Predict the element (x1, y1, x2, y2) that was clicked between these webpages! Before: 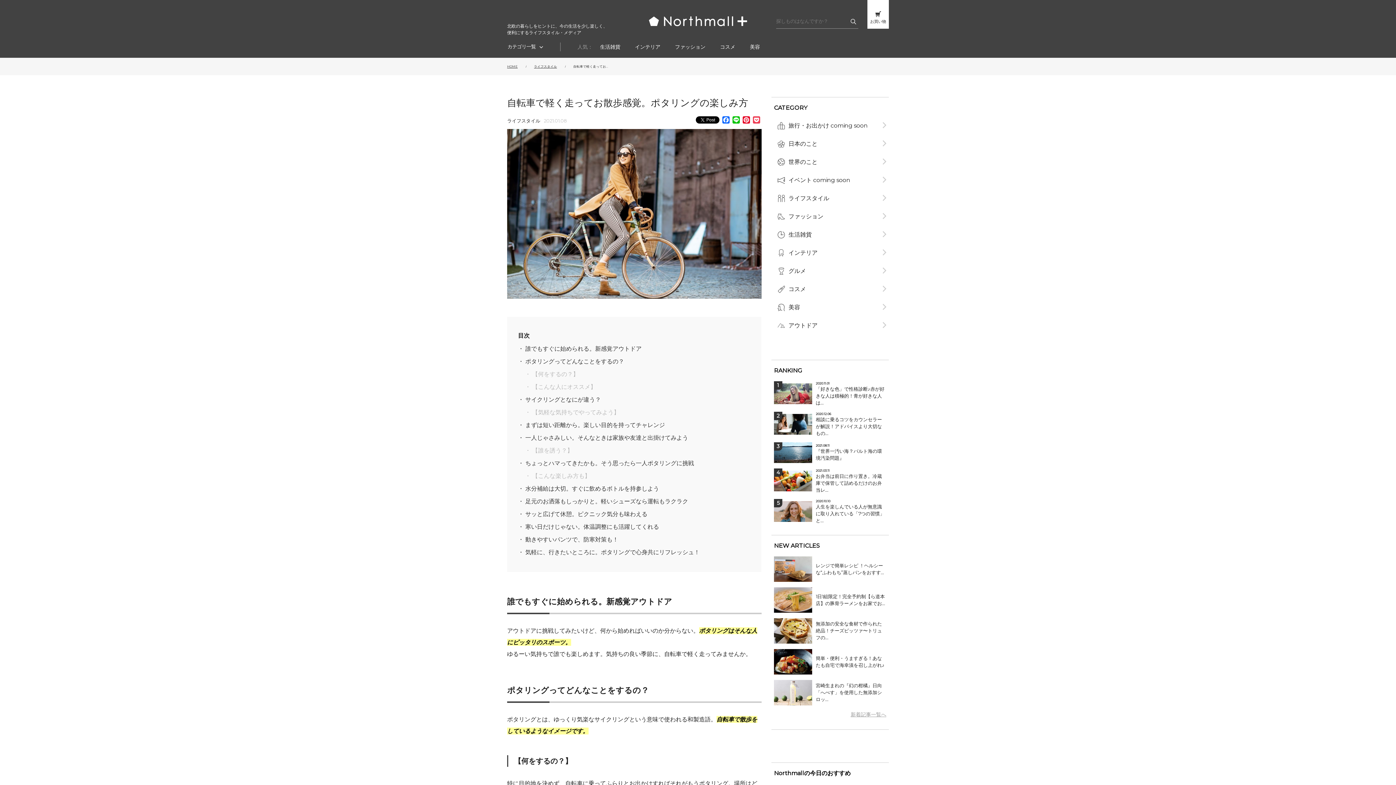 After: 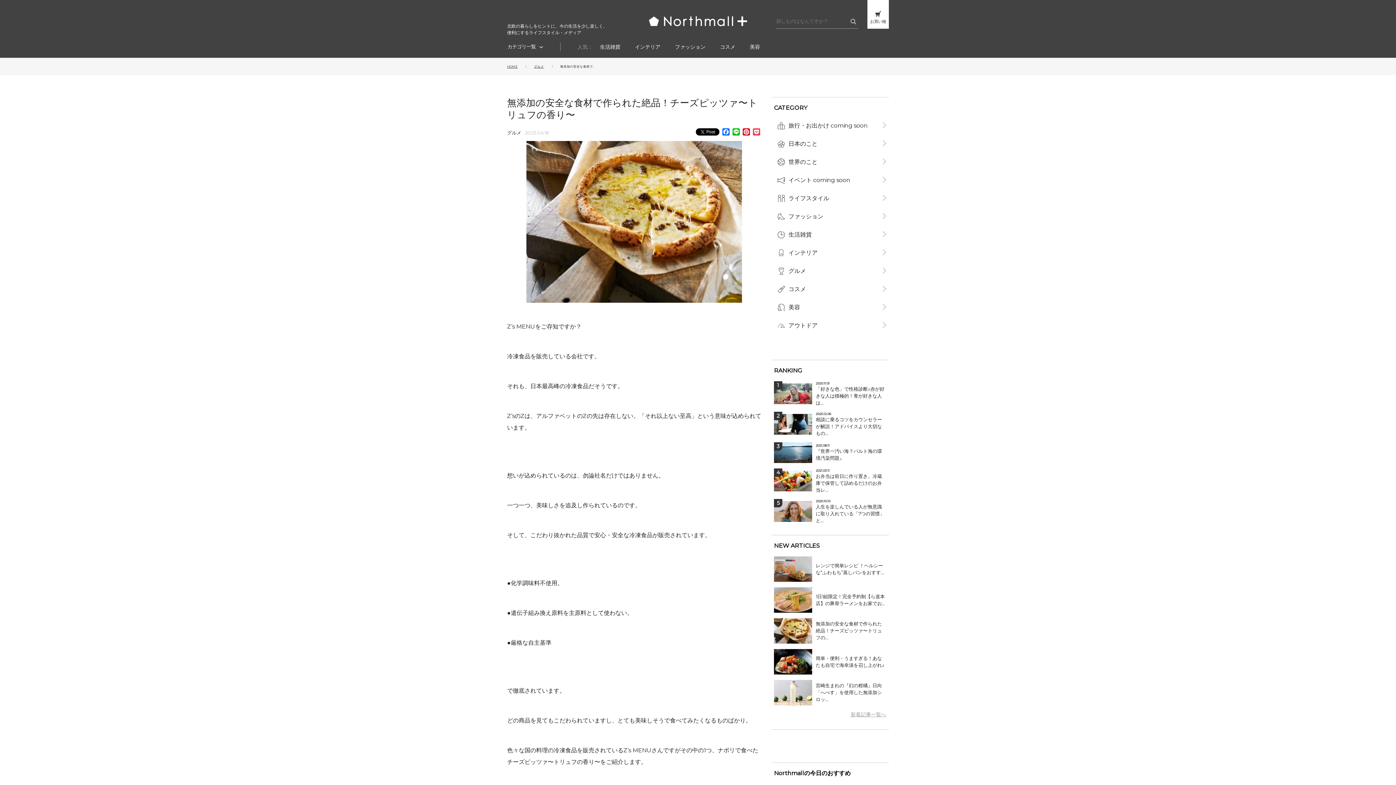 Action: bbox: (774, 618, 886, 643) label: 無添加の安全な食材で作られた絶品！チーズピッツァ〜トリュフの...